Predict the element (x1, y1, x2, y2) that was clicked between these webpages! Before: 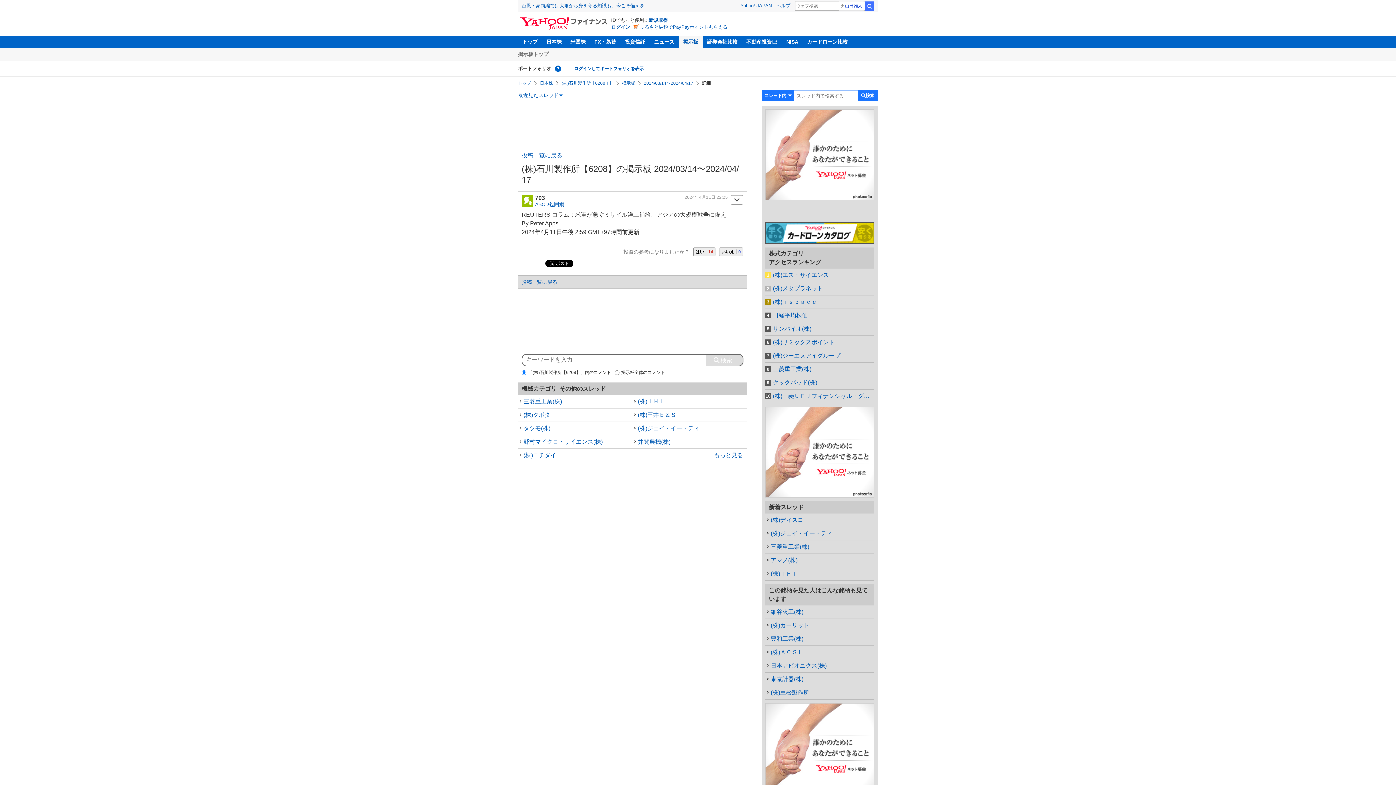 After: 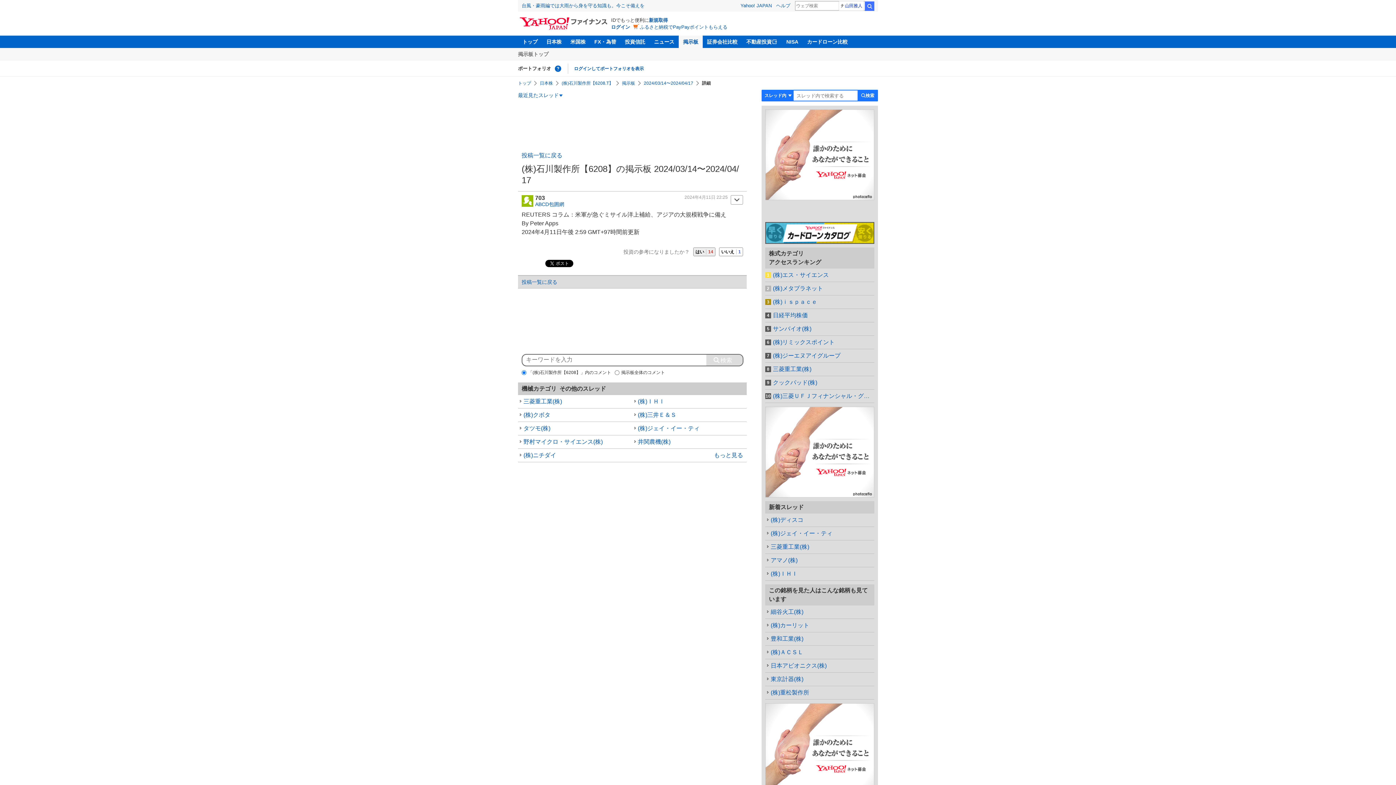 Action: bbox: (719, 248, 742, 256) label: いいえ0